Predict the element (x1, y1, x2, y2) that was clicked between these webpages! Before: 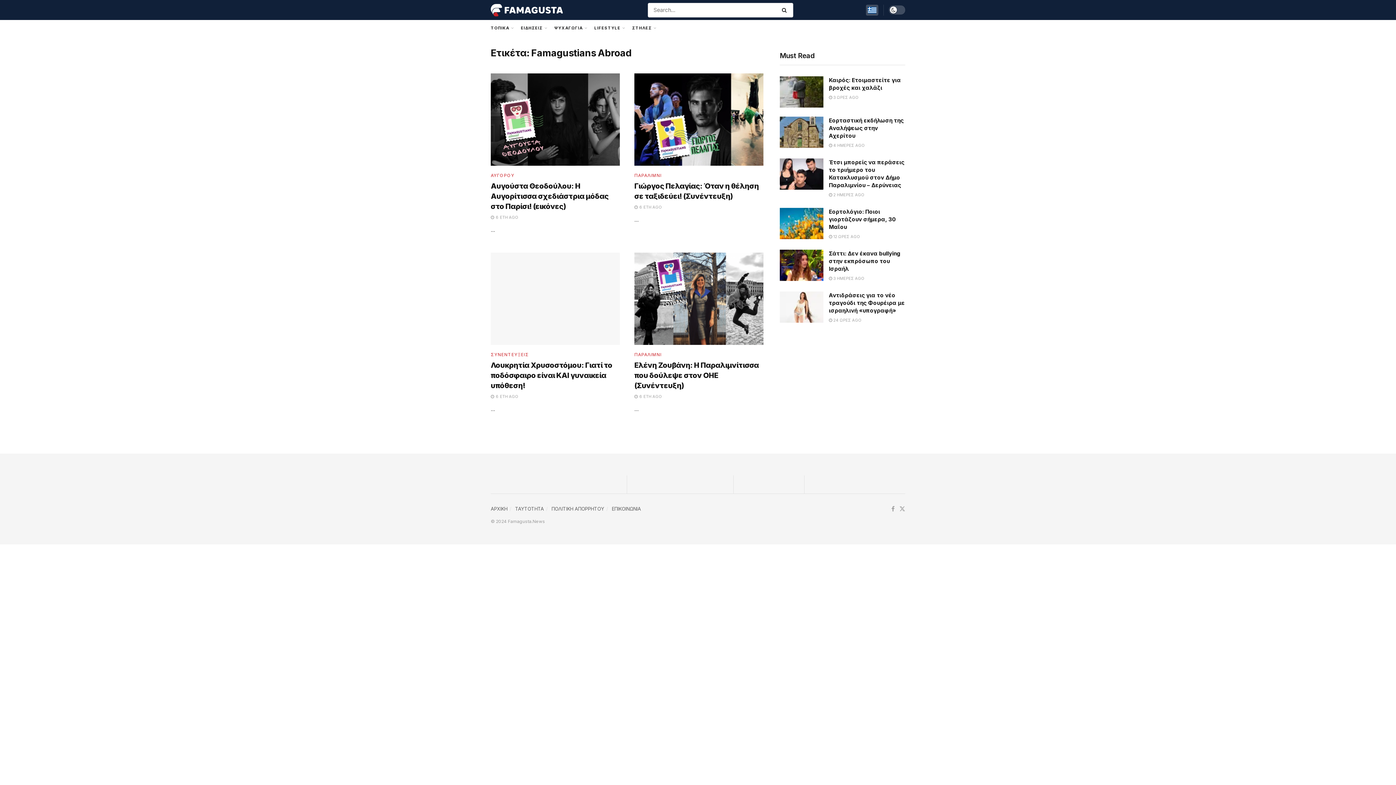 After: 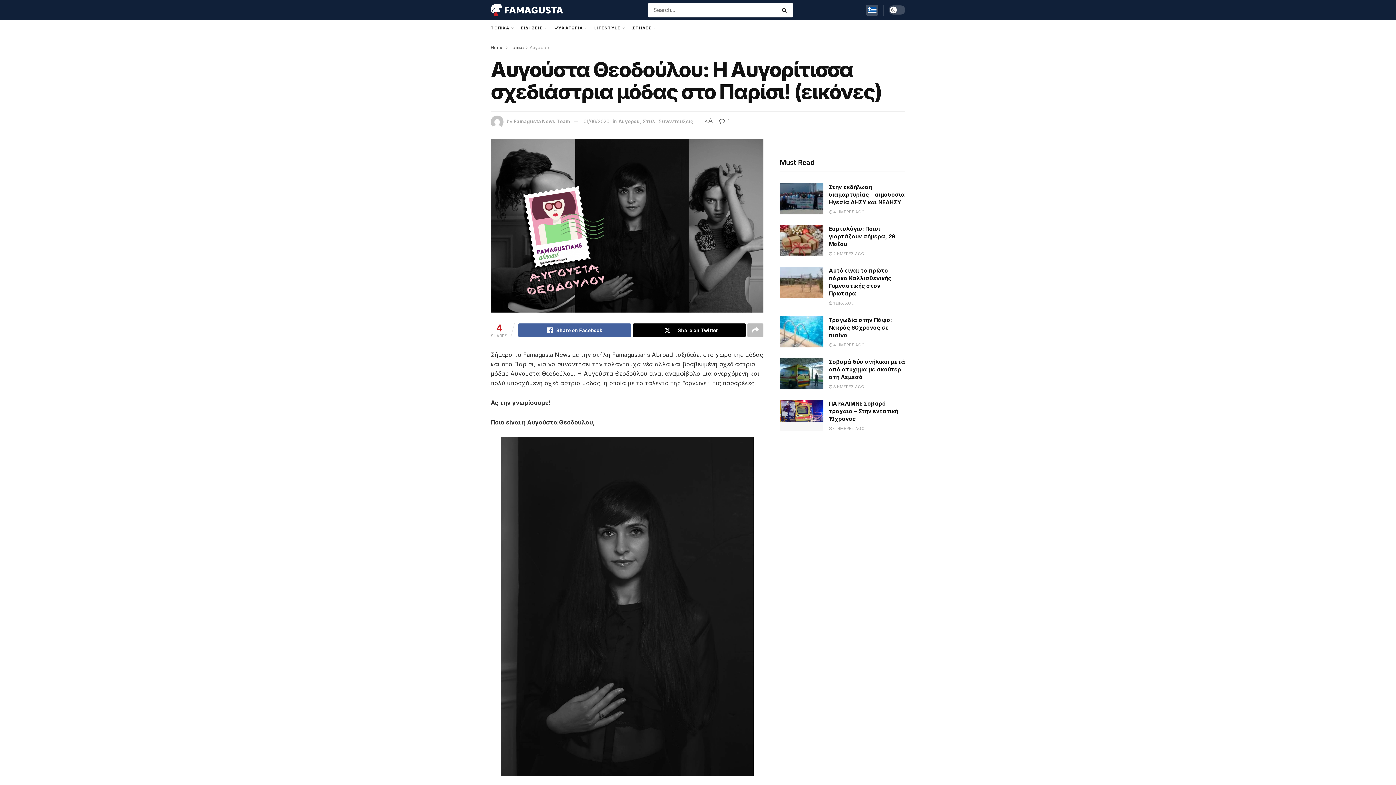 Action: label: Read article: Αυγούστα Θεοδούλου: Η Αυγορίτισσα σχεδιάστρια μόδας στο Παρίσι! (εικόνες) bbox: (490, 73, 620, 165)